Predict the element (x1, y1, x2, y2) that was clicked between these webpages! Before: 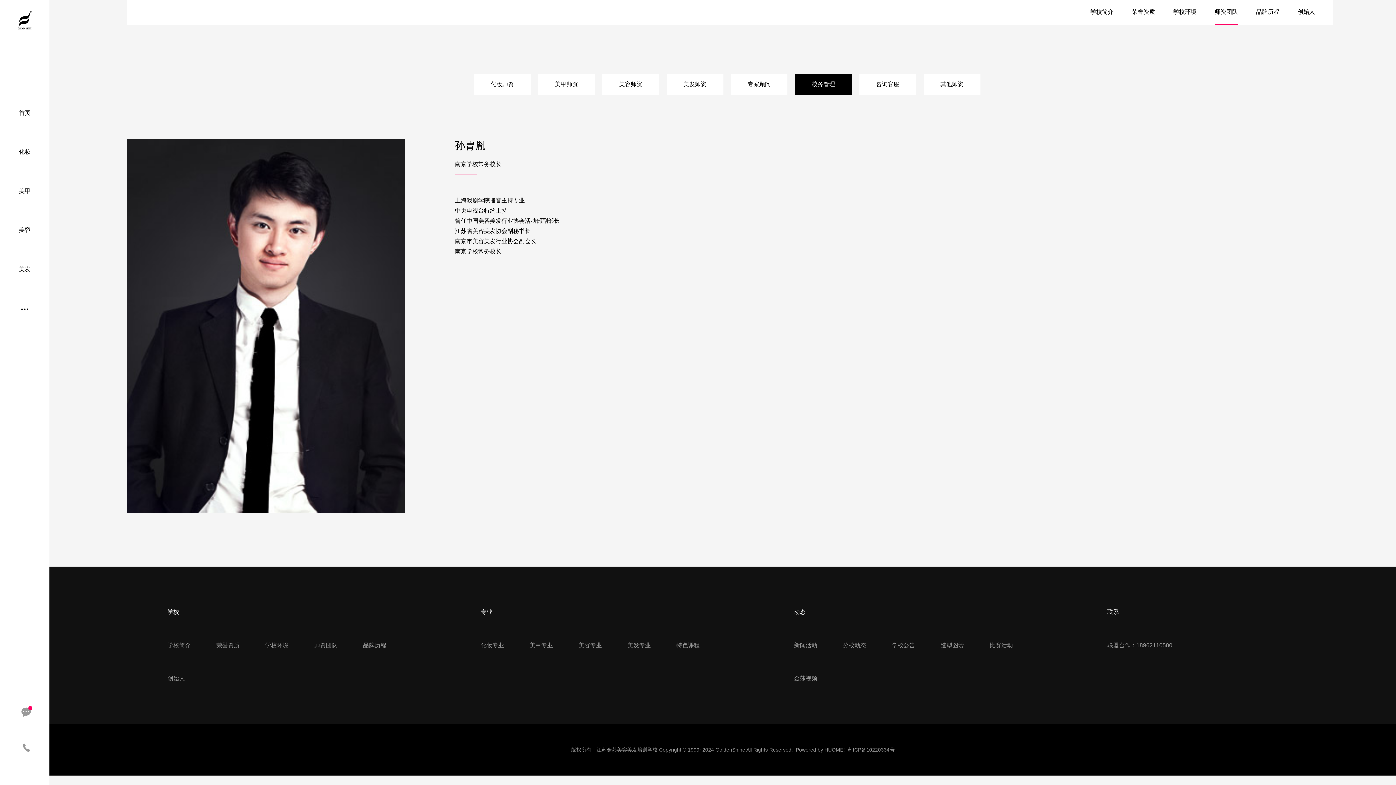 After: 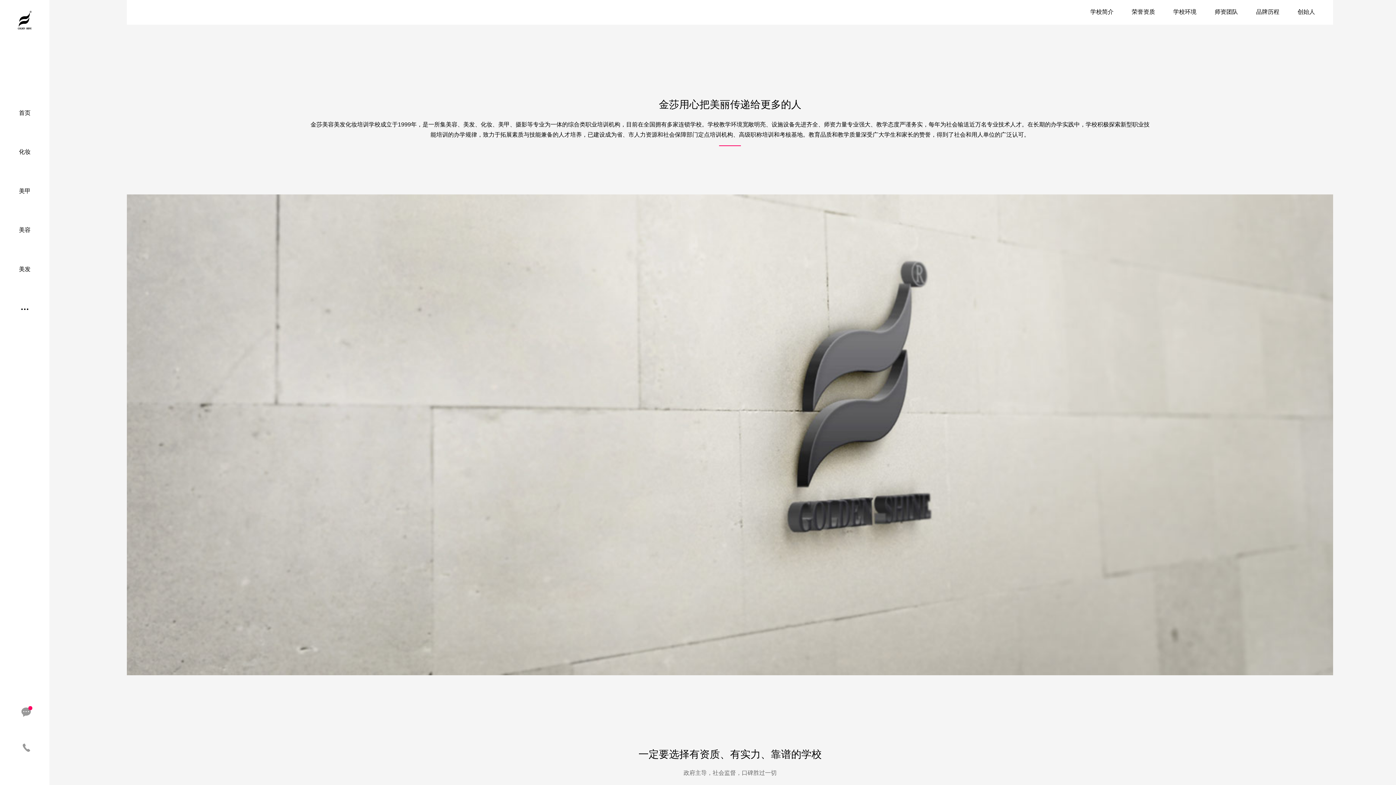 Action: bbox: (1090, 0, 1113, 24) label: 学校简介